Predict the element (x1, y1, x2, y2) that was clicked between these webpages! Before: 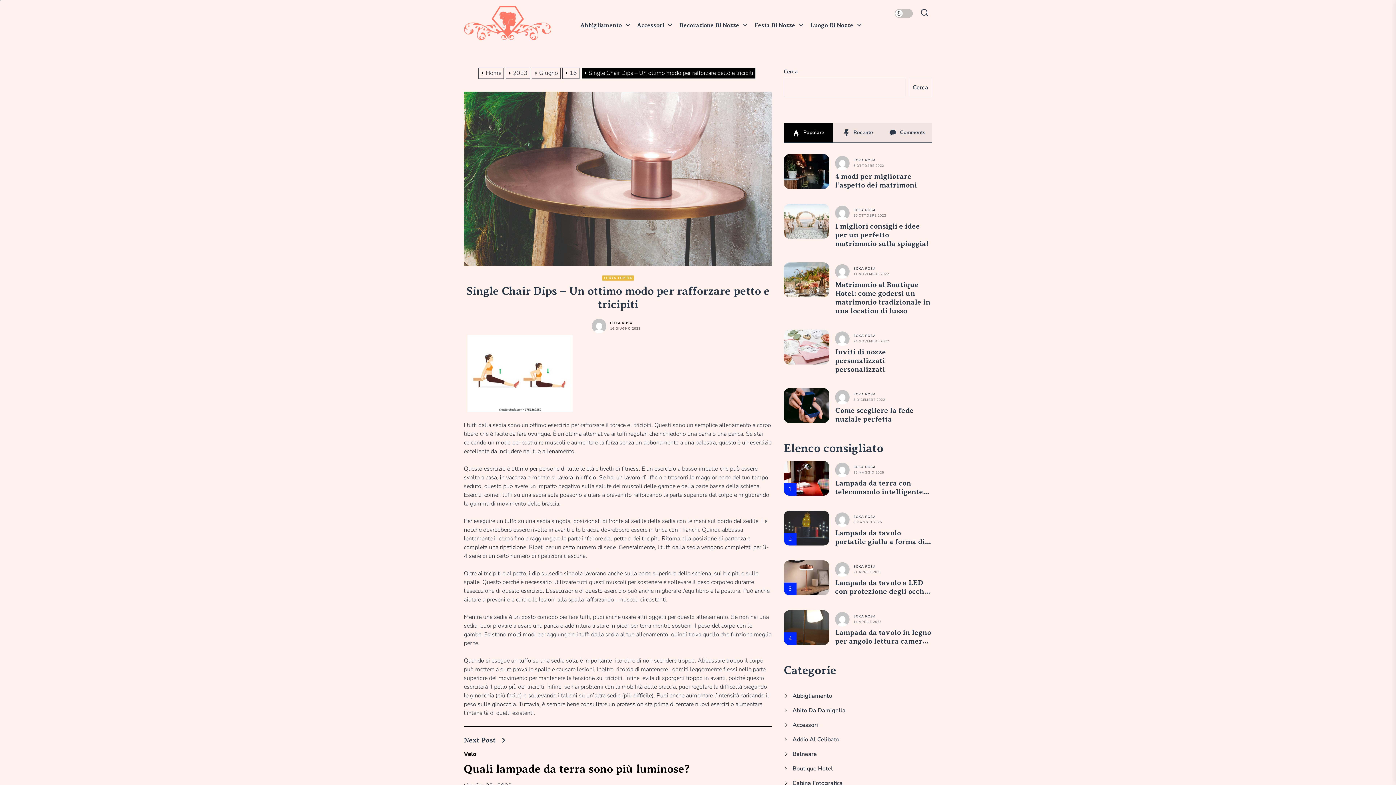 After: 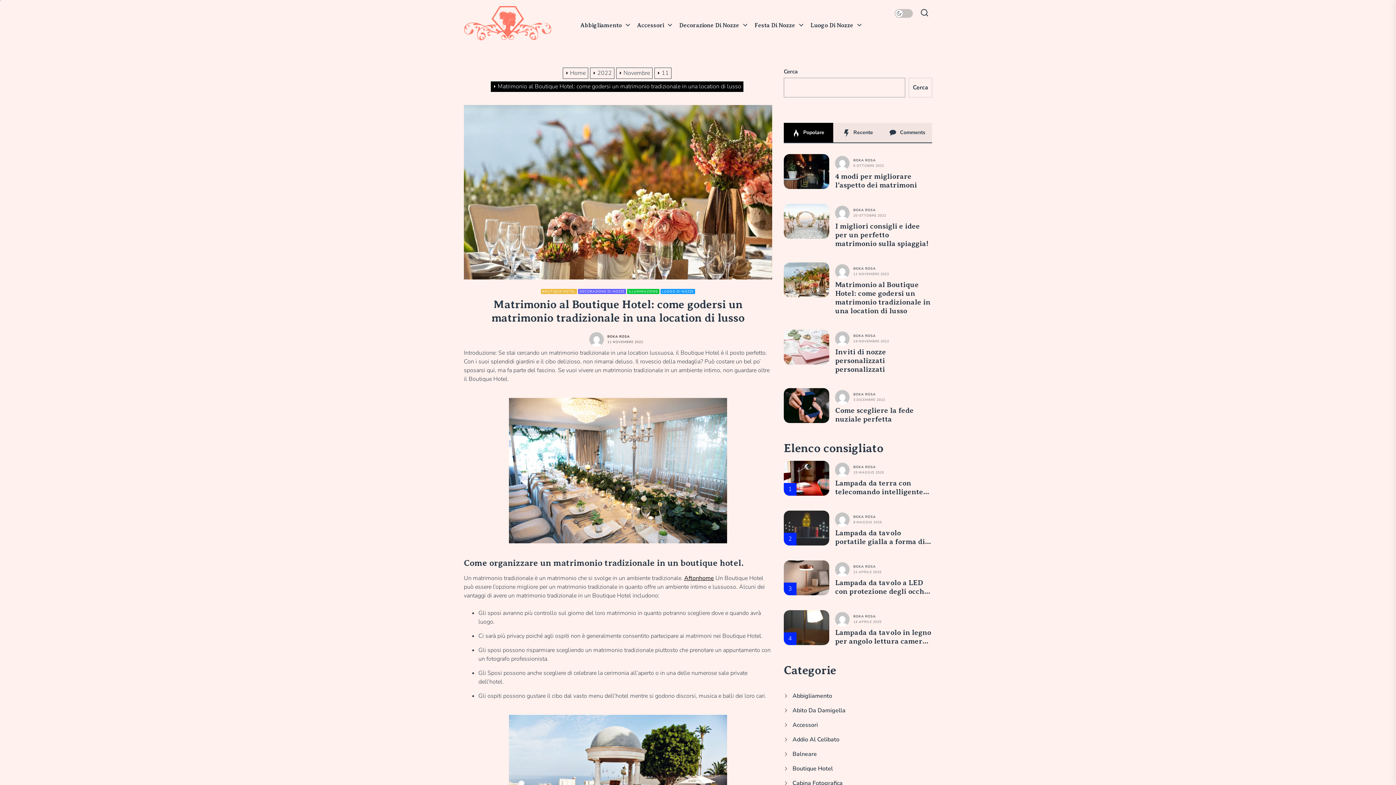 Action: bbox: (784, 262, 829, 297)